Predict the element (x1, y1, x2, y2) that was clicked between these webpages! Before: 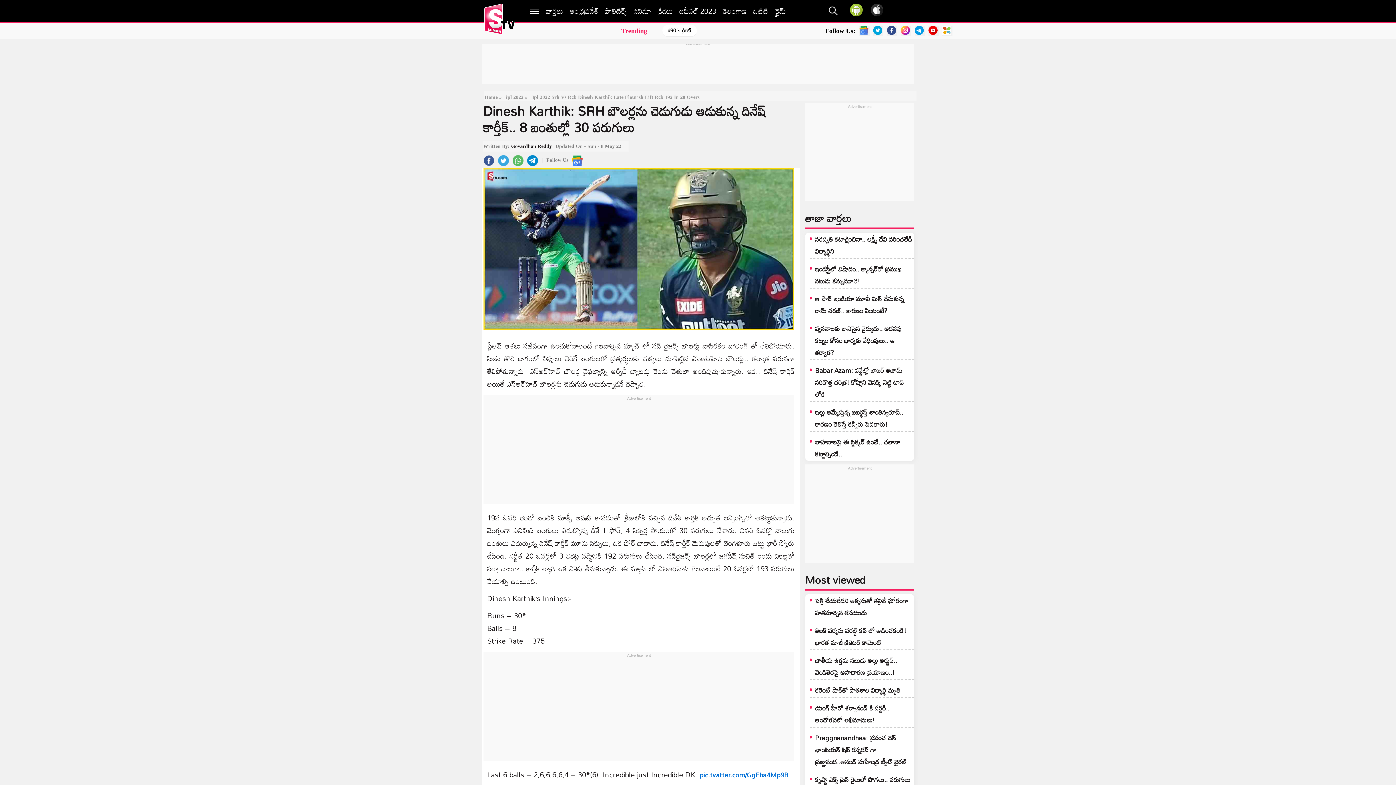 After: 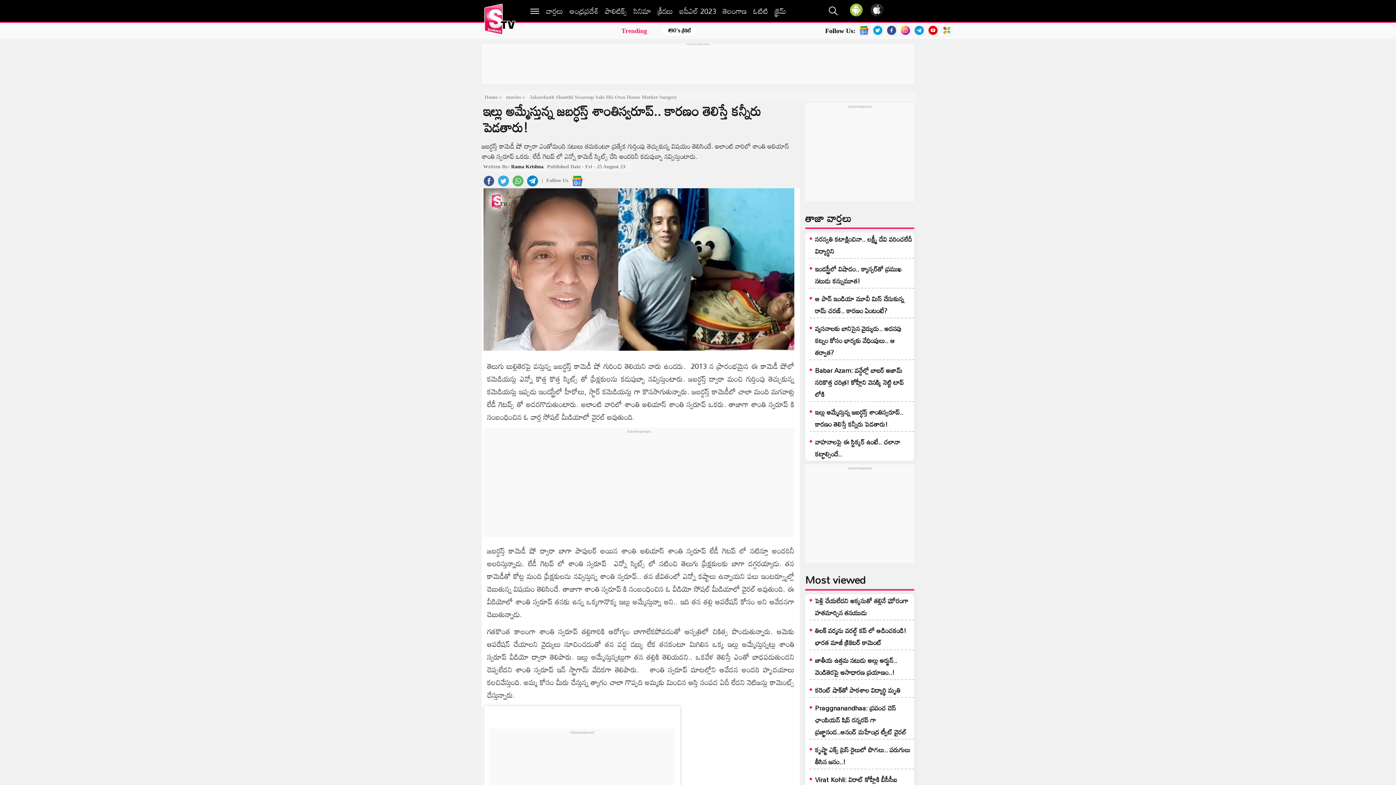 Action: label: ఇల్లు అమ్మేస్తున్న జబర్ధస్త్ శాంతిస్వరూప్.. కారణం తెలిస్తే కన్నీరు పెడతారు! bbox: (815, 405, 903, 430)